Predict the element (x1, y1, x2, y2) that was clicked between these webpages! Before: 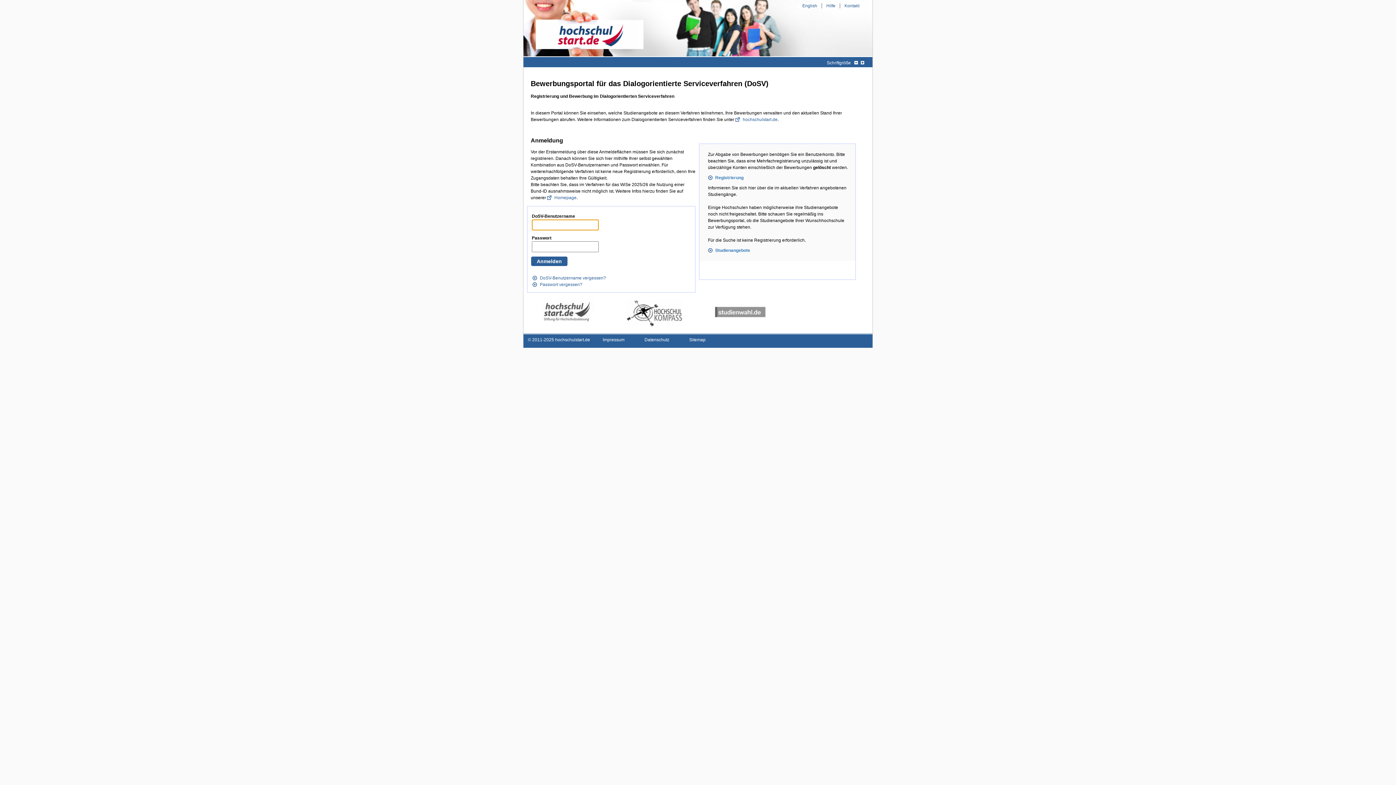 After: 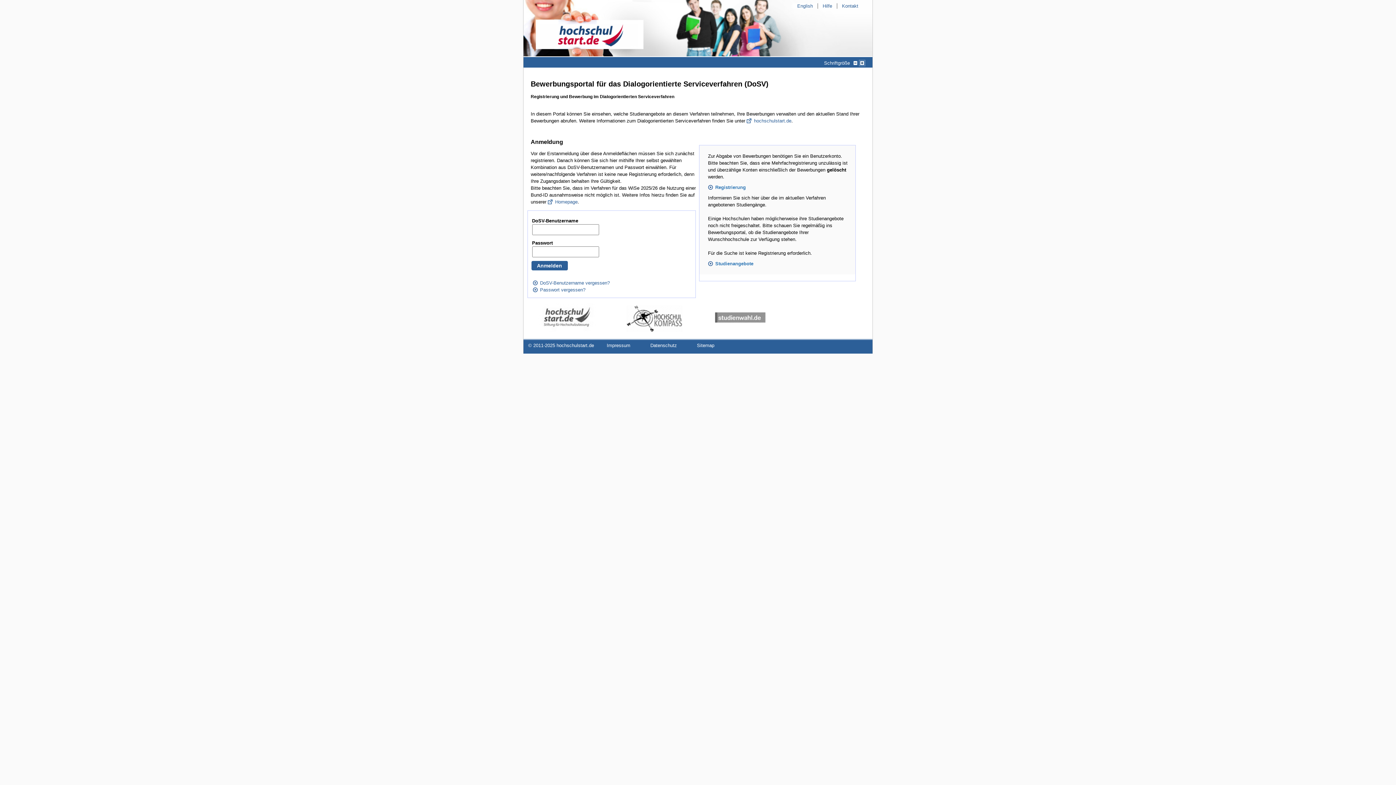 Action: bbox: (860, 60, 865, 65)